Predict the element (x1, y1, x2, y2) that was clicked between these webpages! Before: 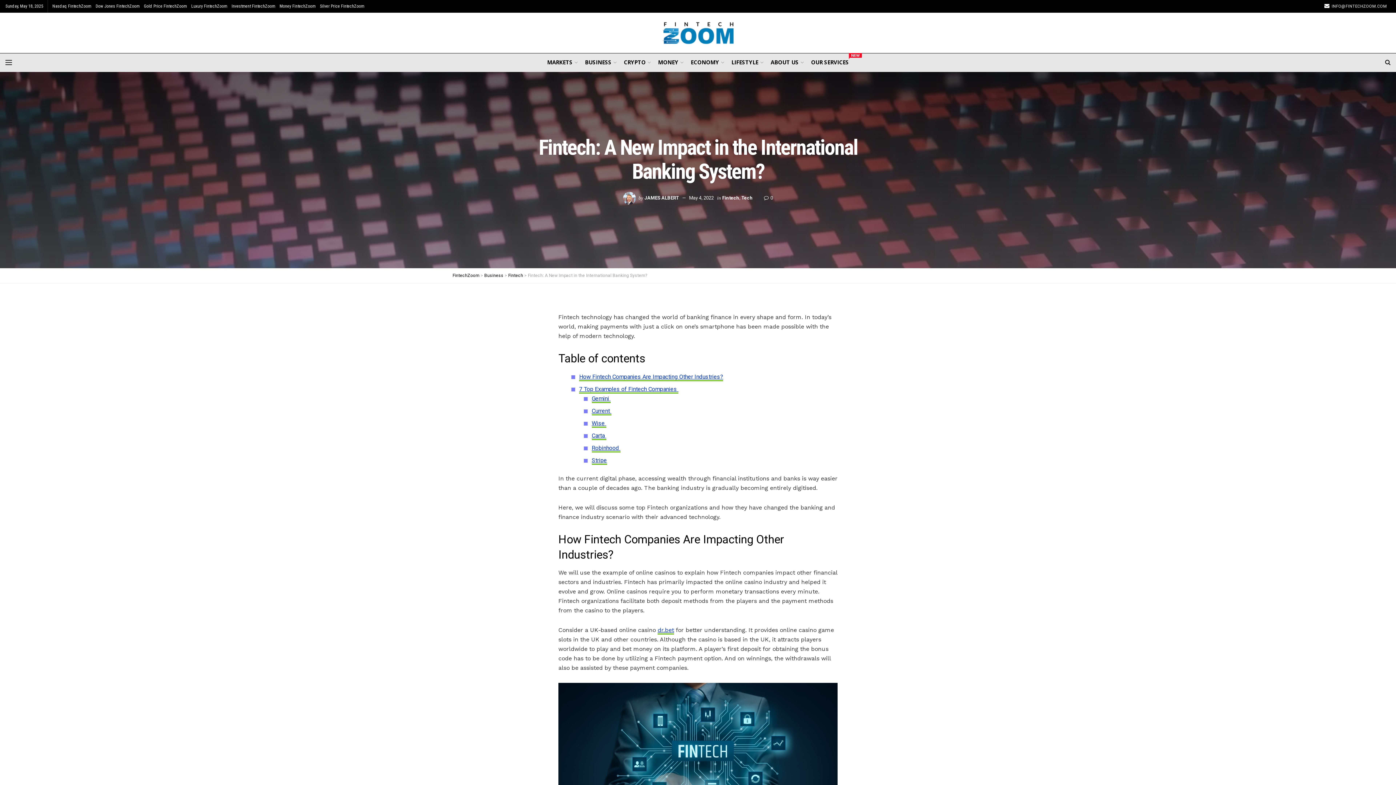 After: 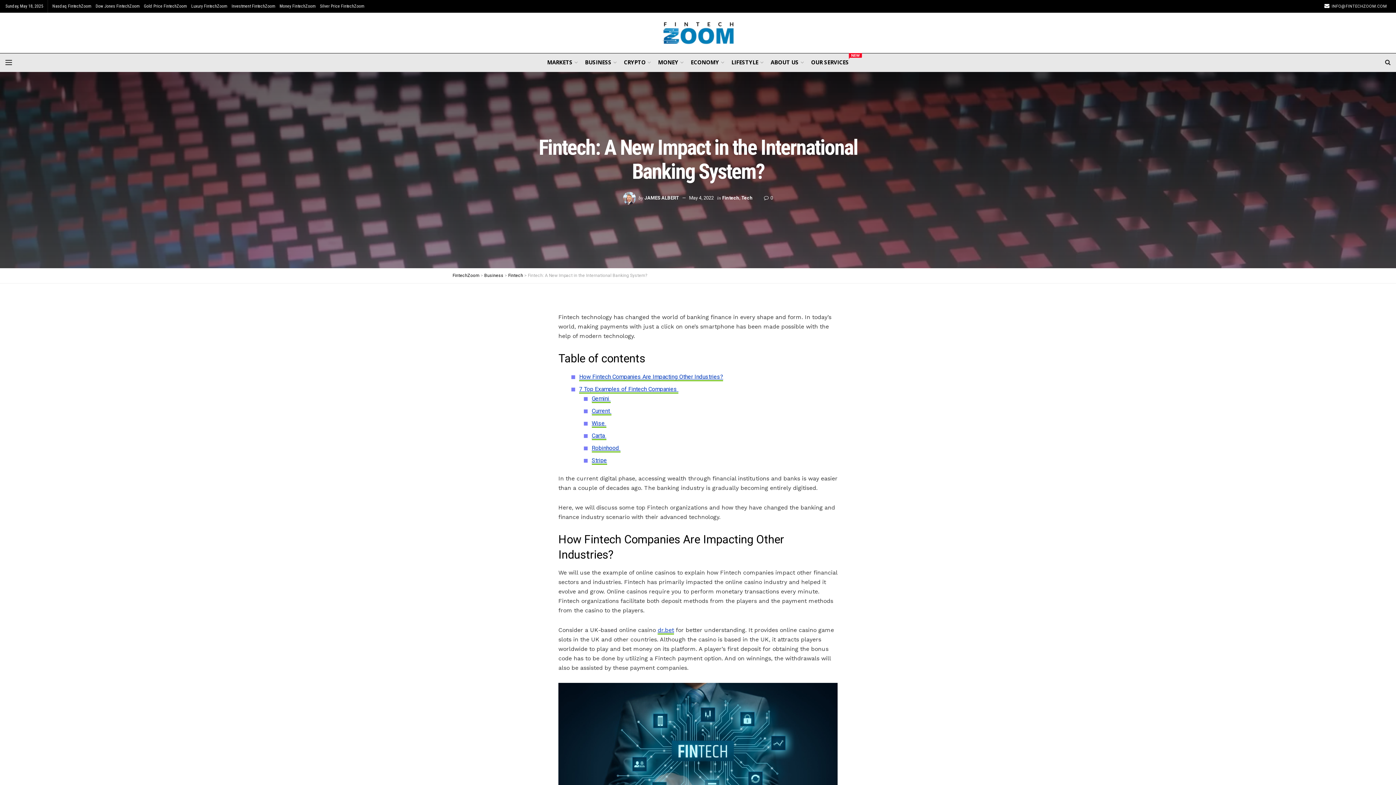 Action: bbox: (689, 195, 714, 200) label: May 4, 2022